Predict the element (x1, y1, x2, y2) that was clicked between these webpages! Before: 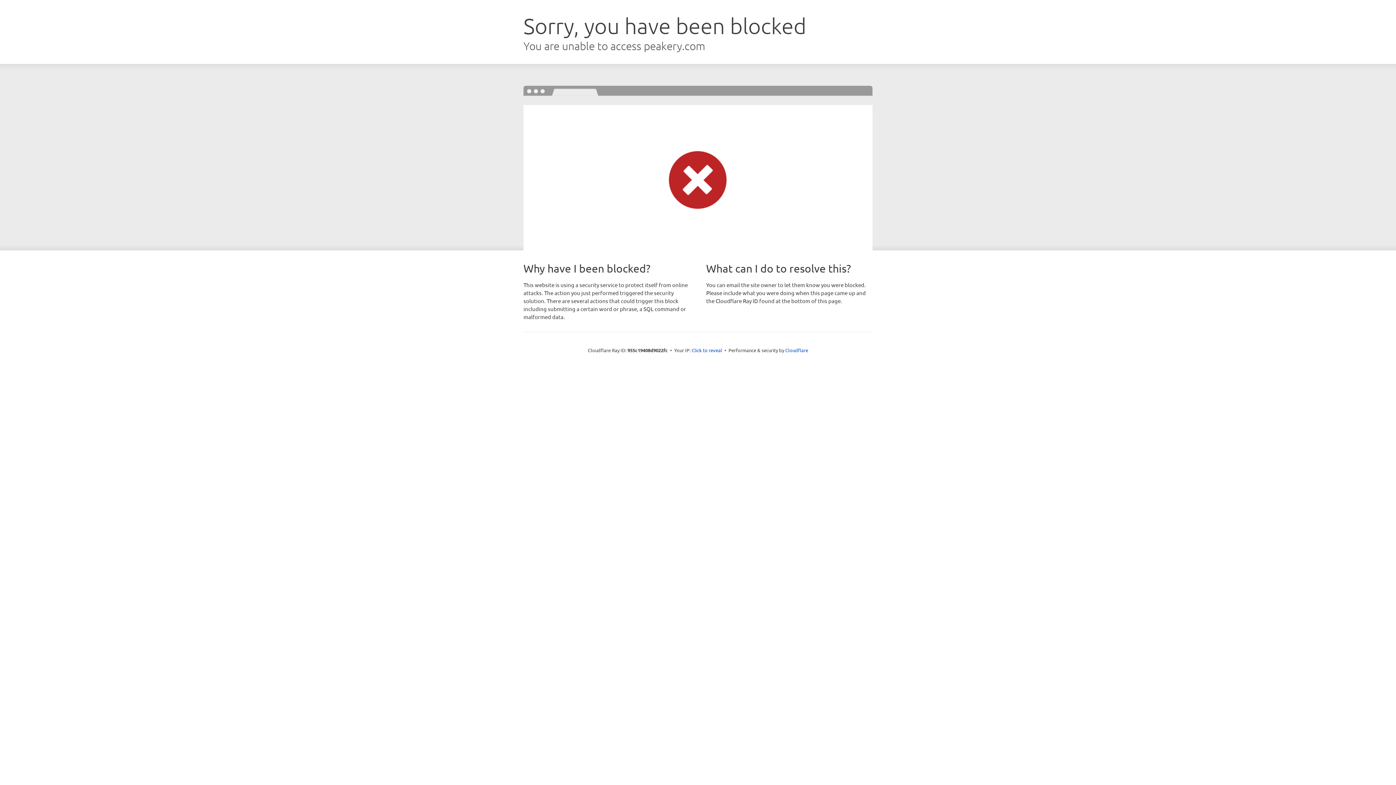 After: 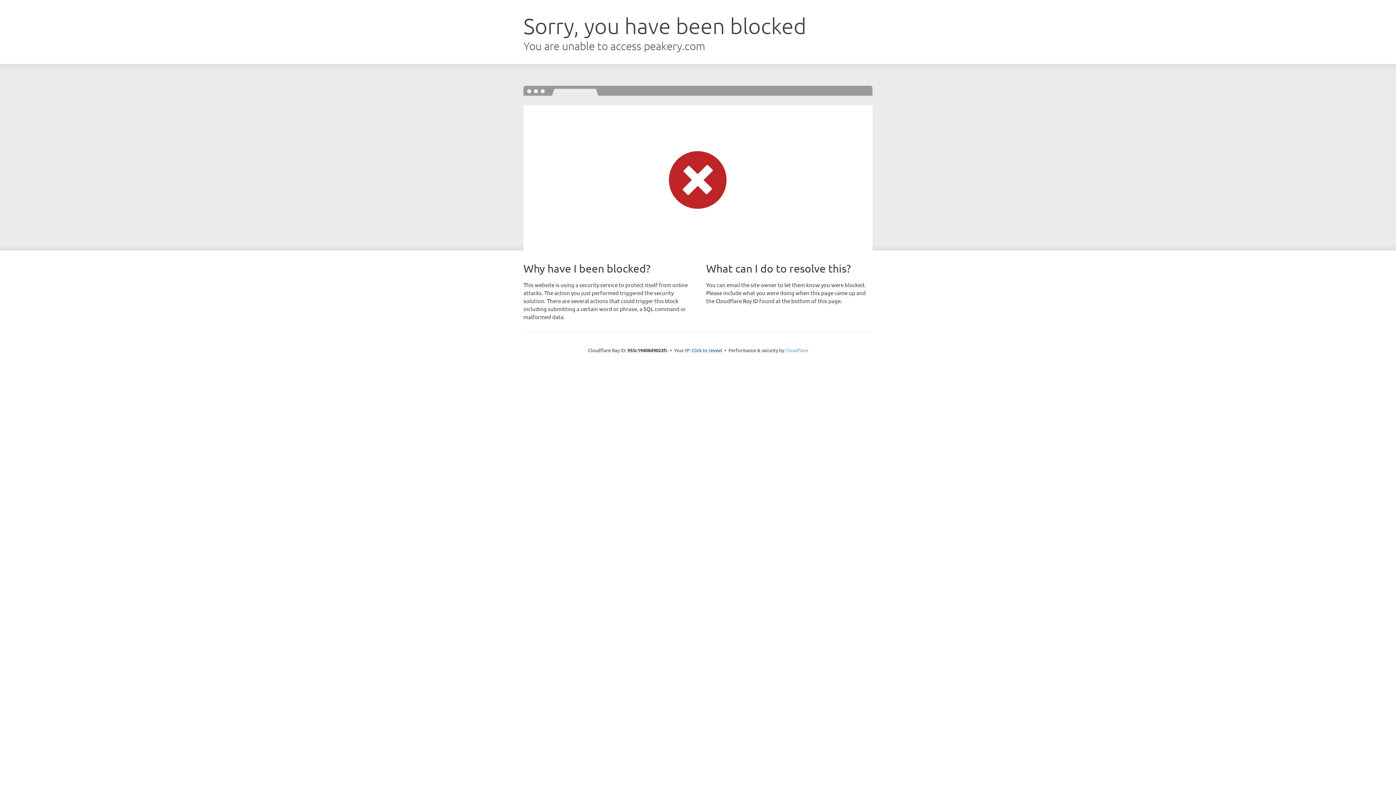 Action: bbox: (785, 347, 808, 353) label: Cloudflare